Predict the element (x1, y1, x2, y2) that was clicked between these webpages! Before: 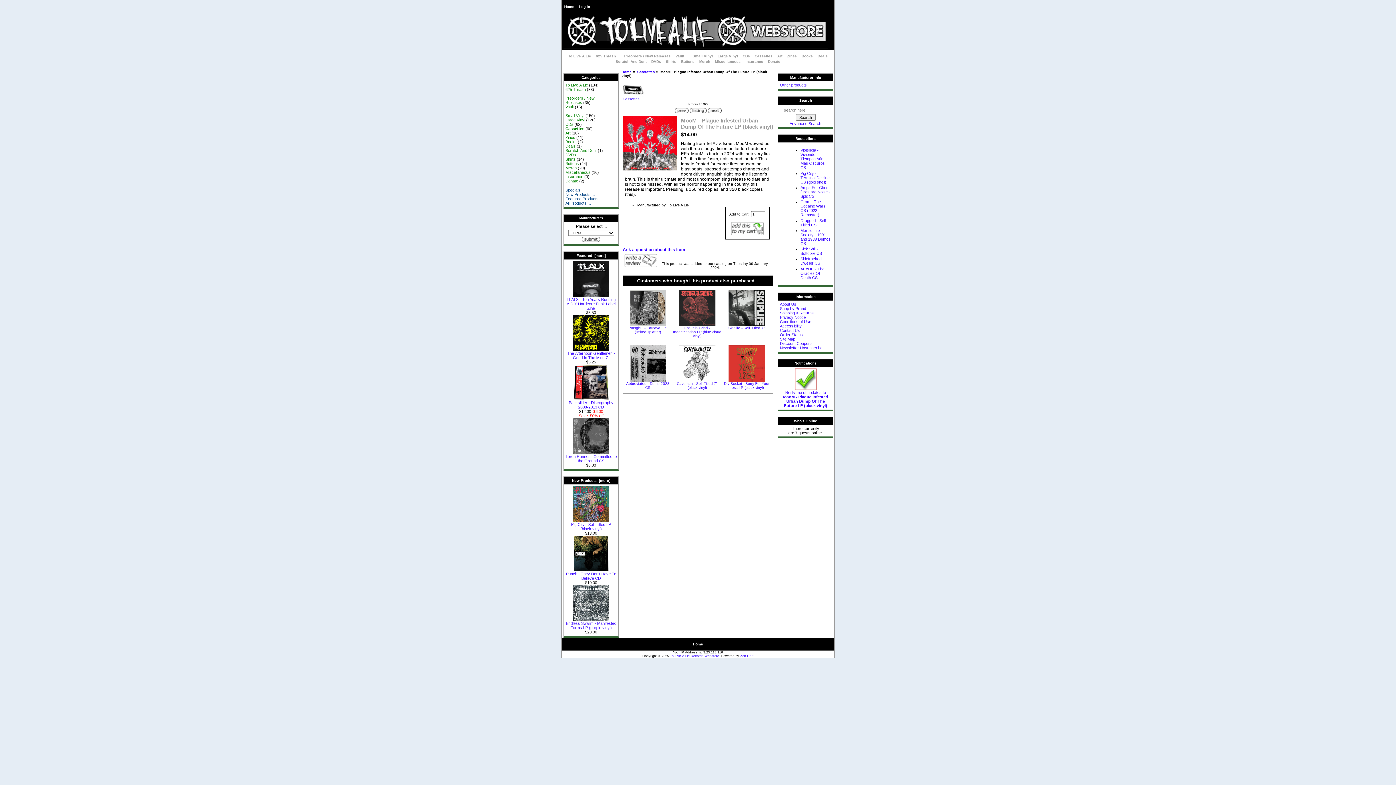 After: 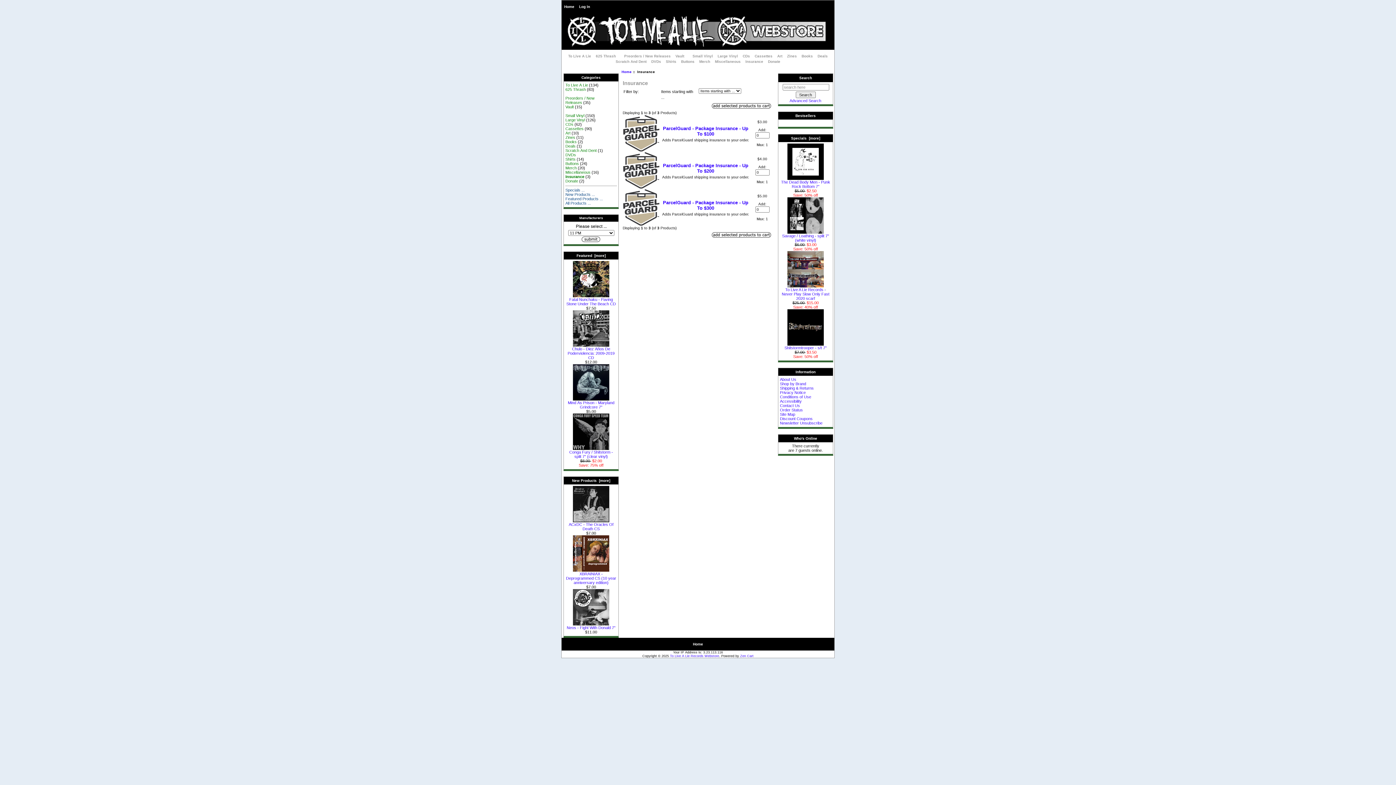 Action: bbox: (565, 174, 583, 179) label: Insurance